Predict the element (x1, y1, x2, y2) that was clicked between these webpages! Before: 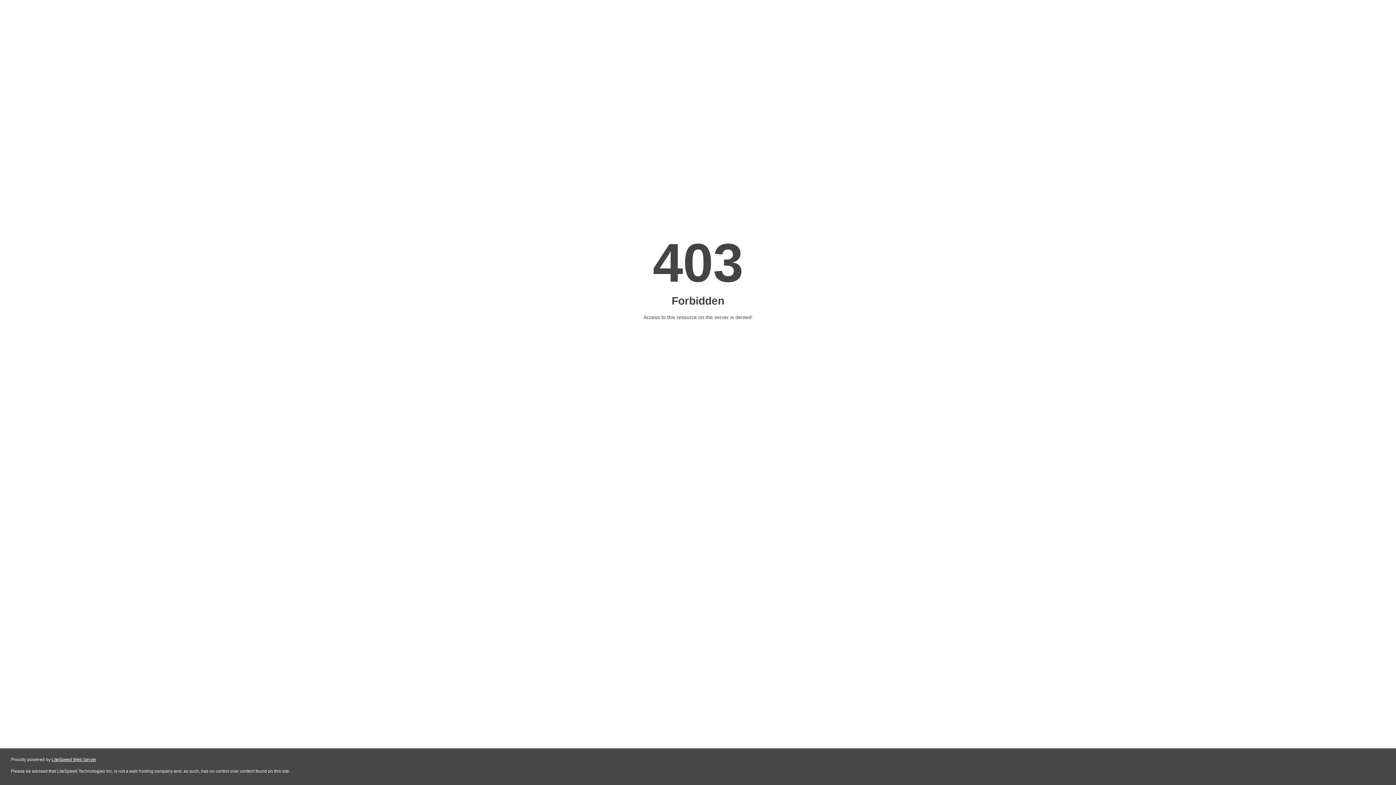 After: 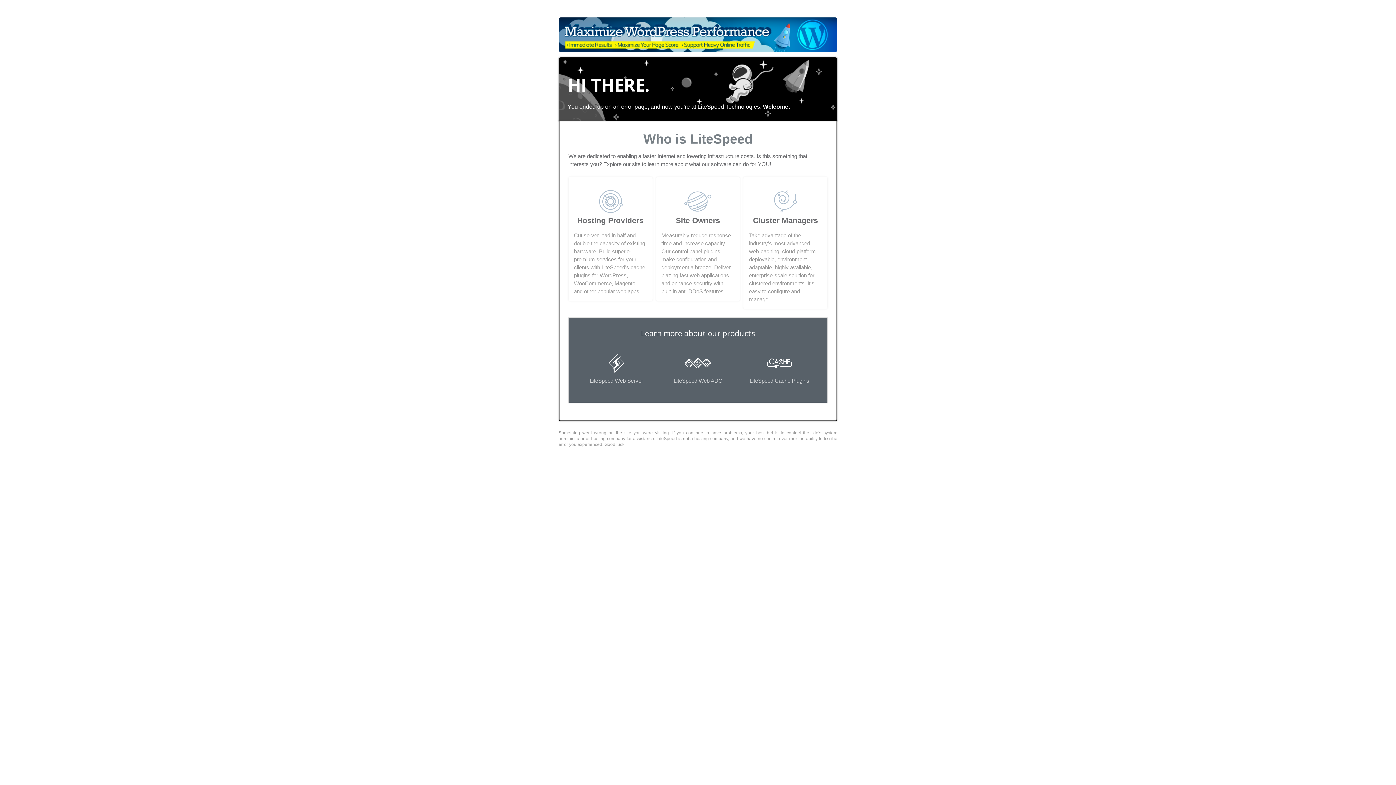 Action: bbox: (51, 757, 96, 762) label: LiteSpeed Web Server